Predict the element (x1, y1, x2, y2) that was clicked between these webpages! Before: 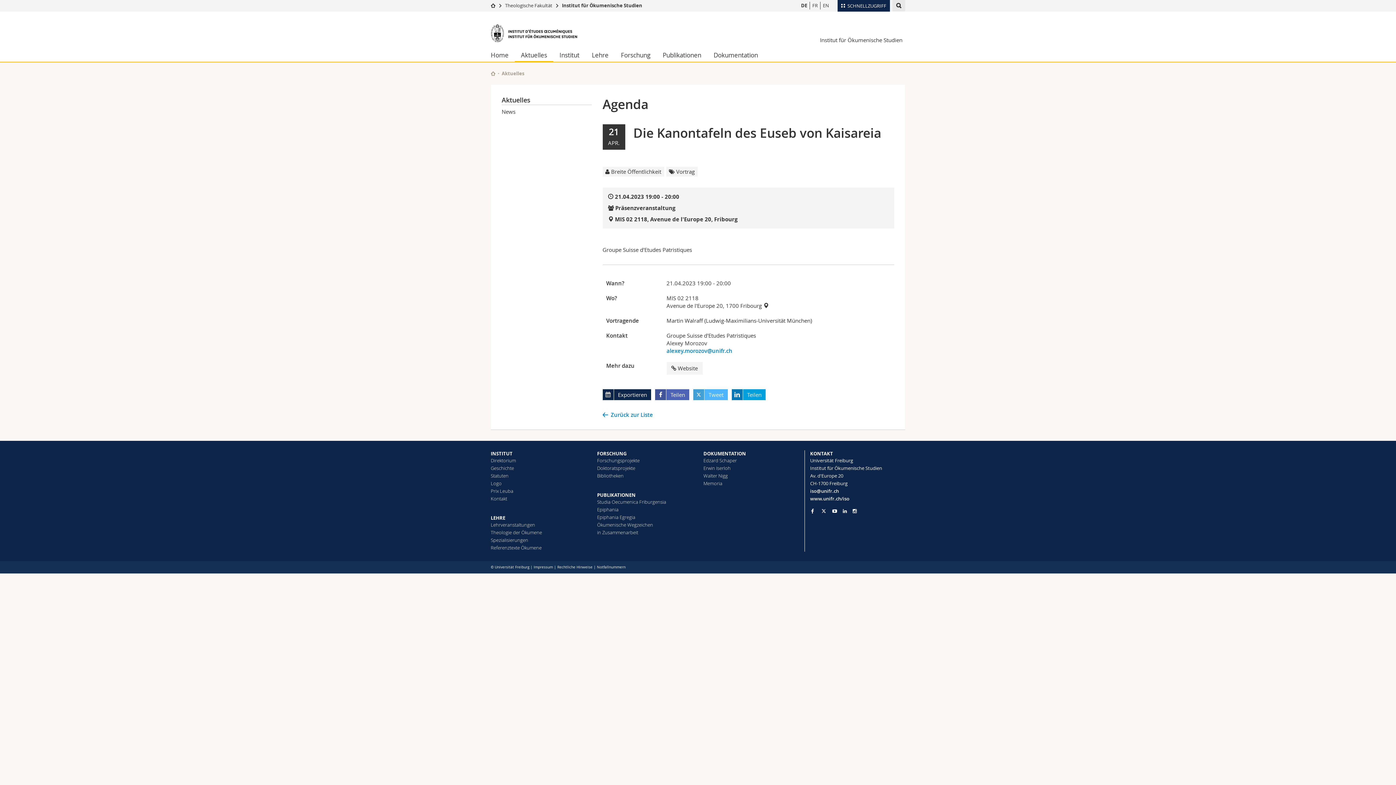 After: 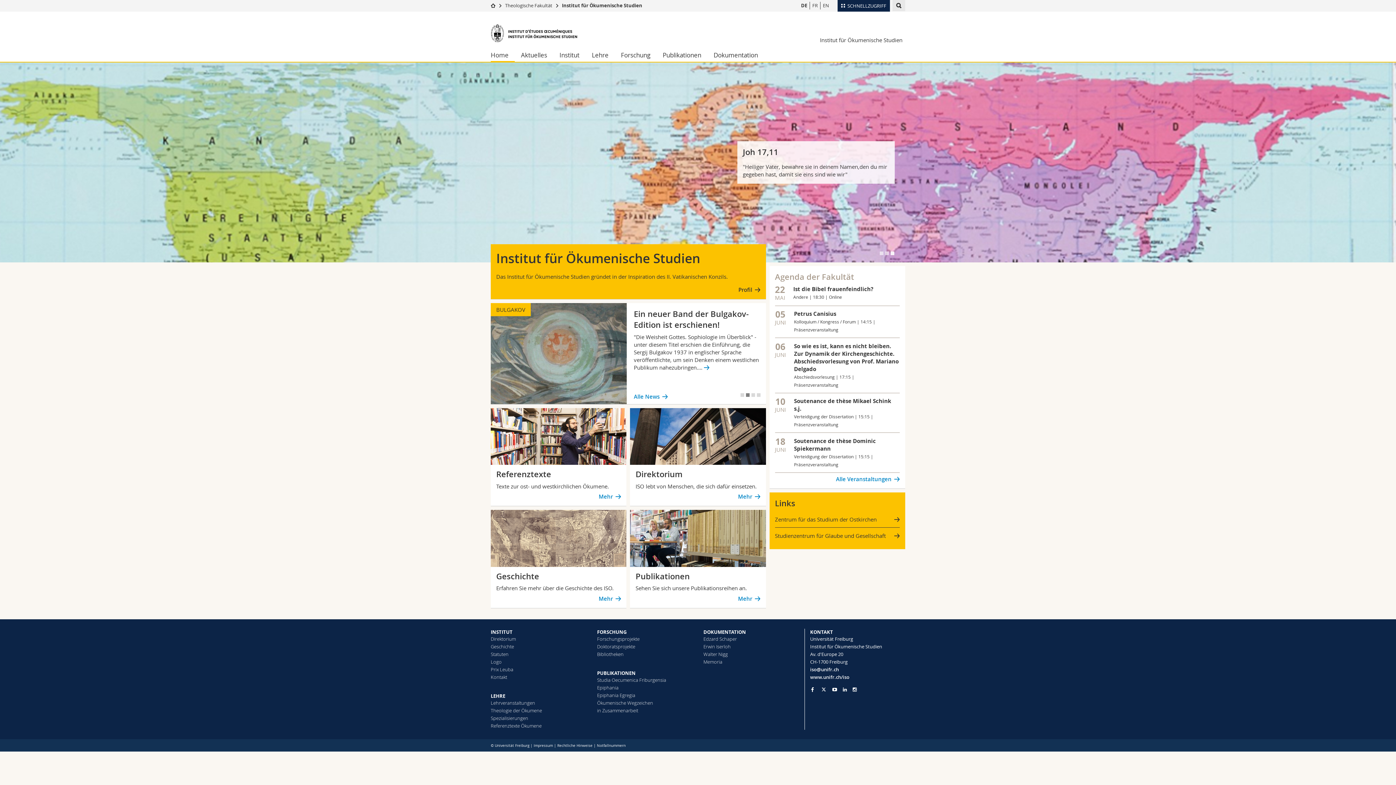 Action: label: Institut für Ökumenische Studien bbox: (562, 2, 642, 8)